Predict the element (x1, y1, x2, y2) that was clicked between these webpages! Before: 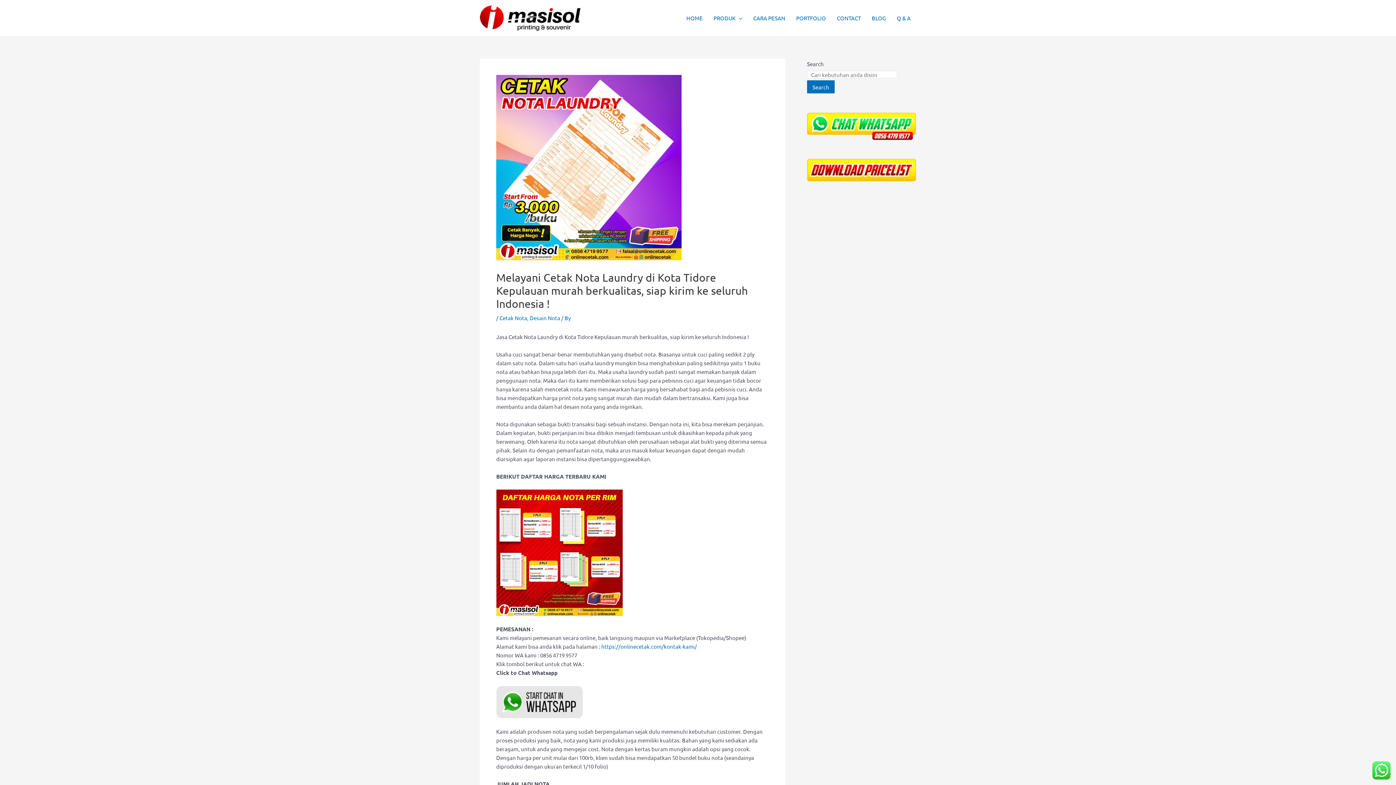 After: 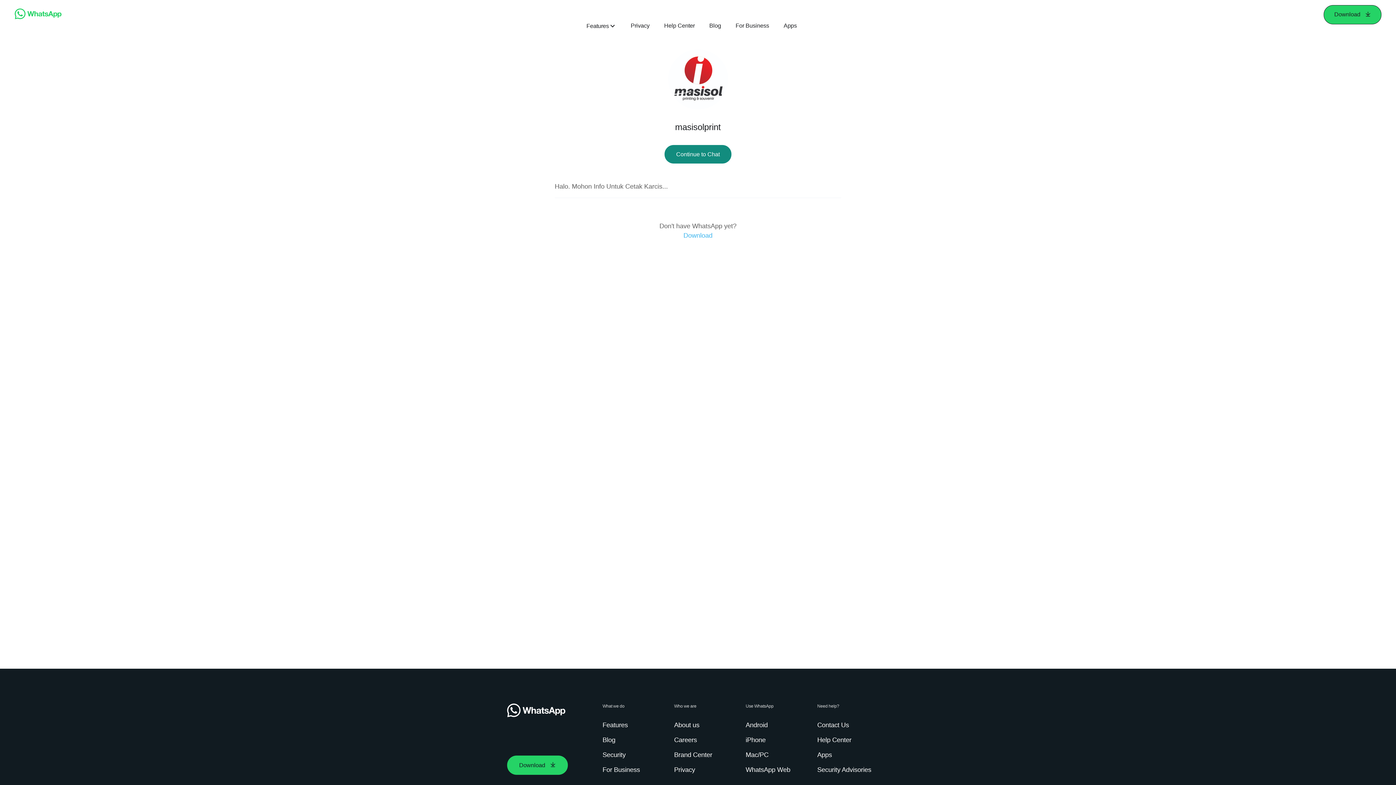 Action: bbox: (496, 697, 583, 704)